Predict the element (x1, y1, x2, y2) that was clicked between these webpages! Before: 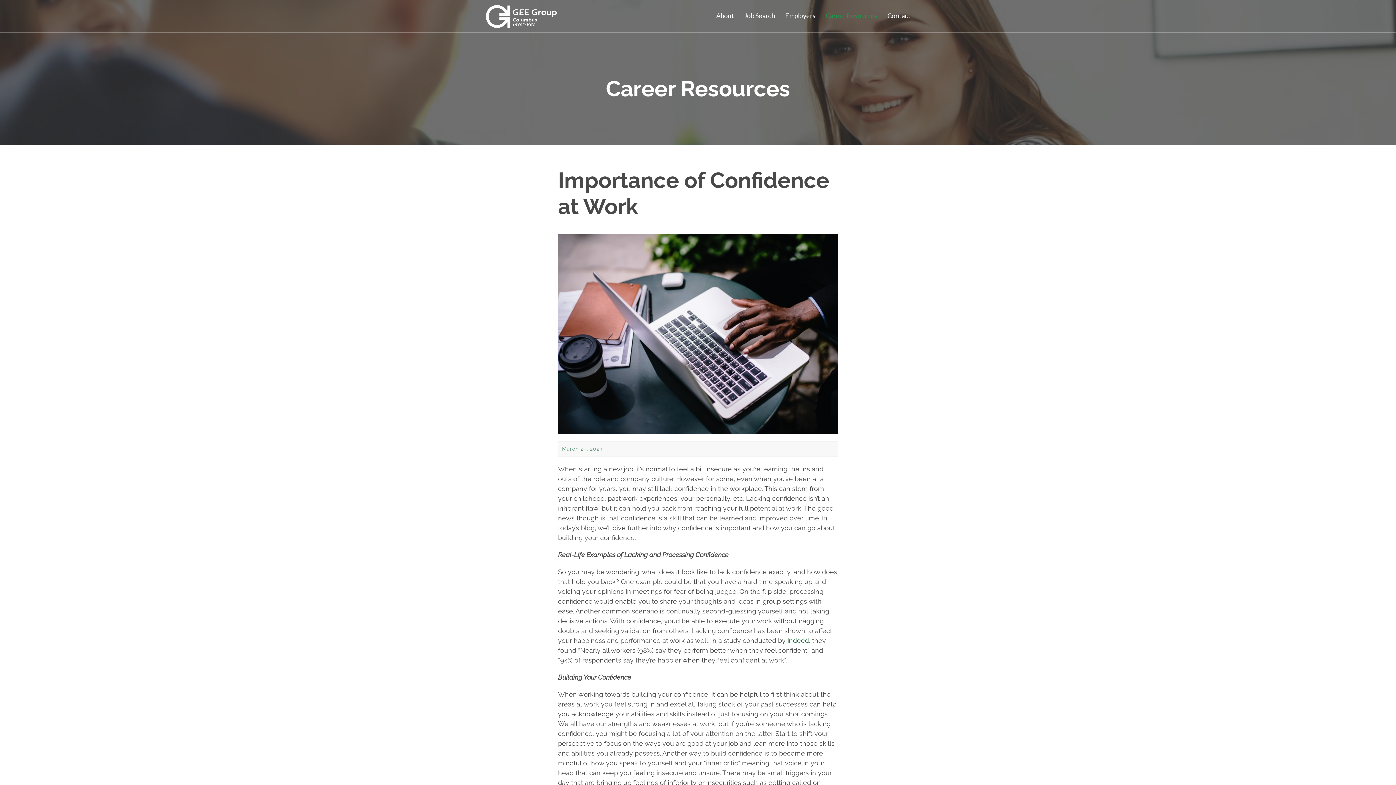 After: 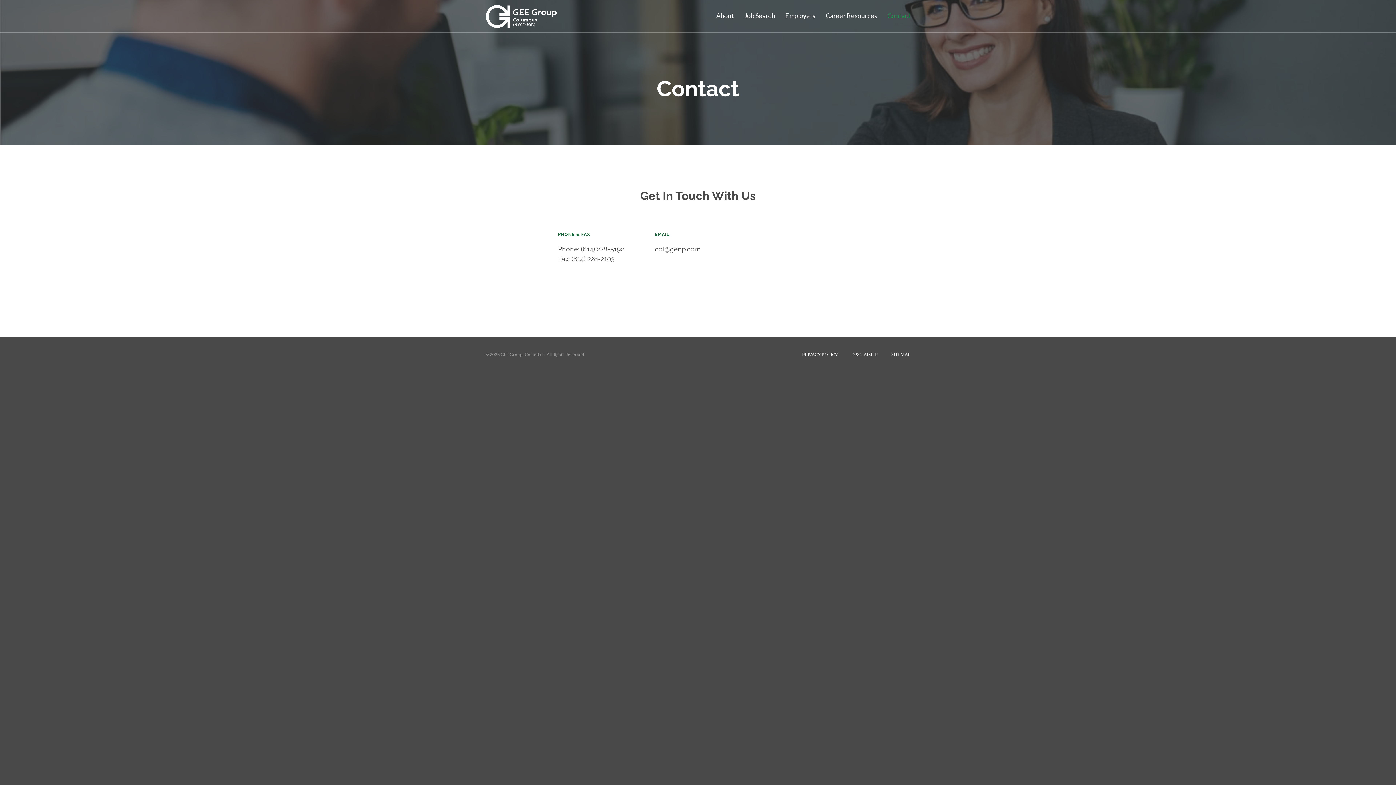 Action: bbox: (882, 10, 910, 33) label: Contact